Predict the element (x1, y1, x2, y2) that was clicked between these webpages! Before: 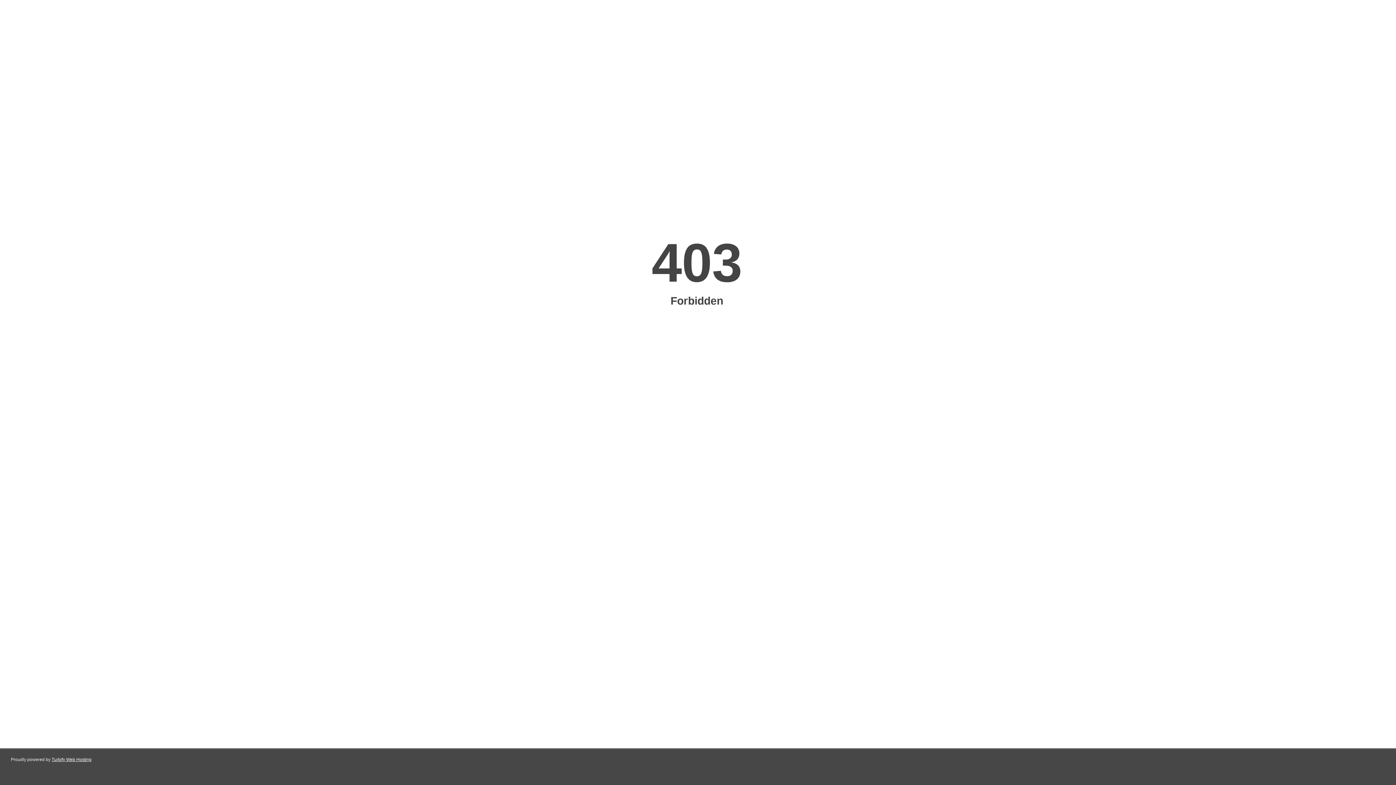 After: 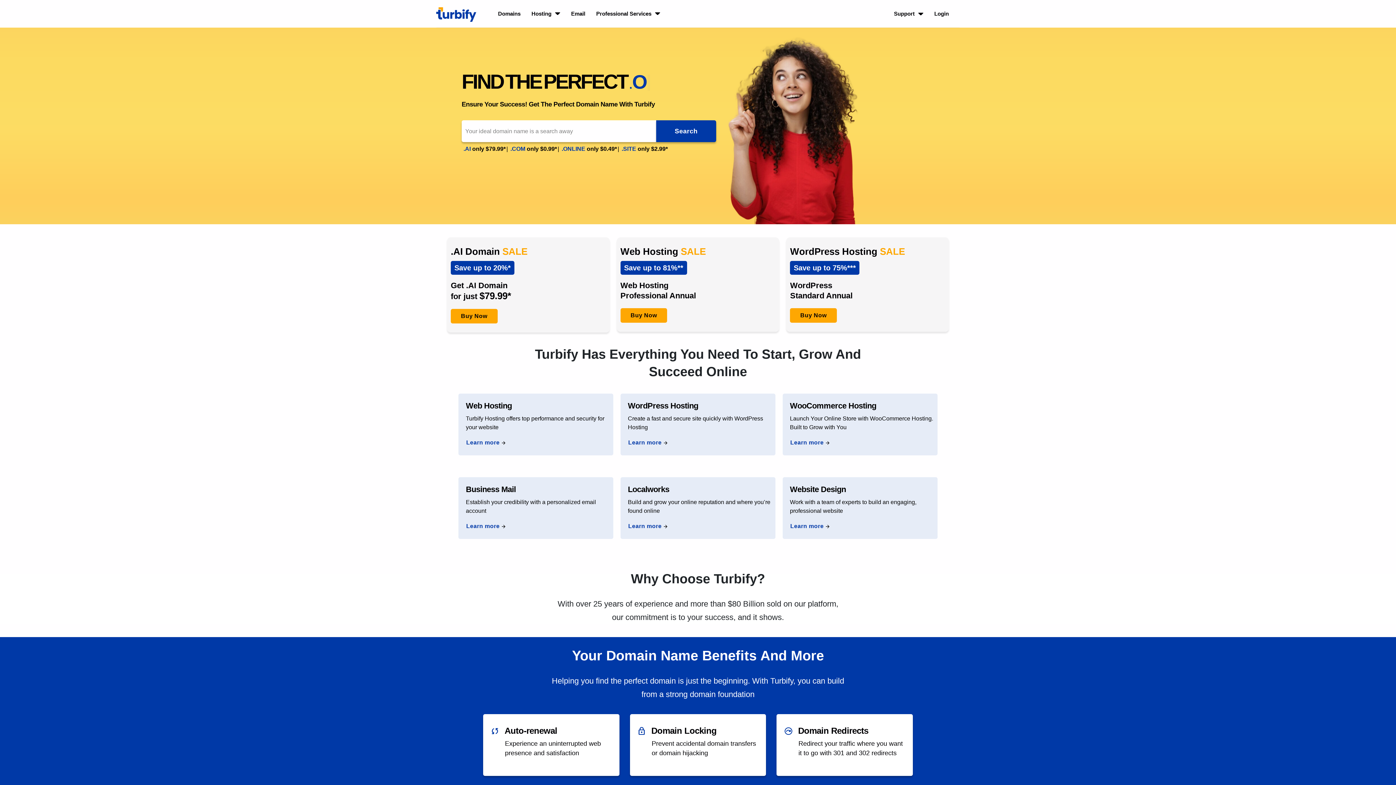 Action: label: Turbify Web Hosting bbox: (51, 757, 91, 762)